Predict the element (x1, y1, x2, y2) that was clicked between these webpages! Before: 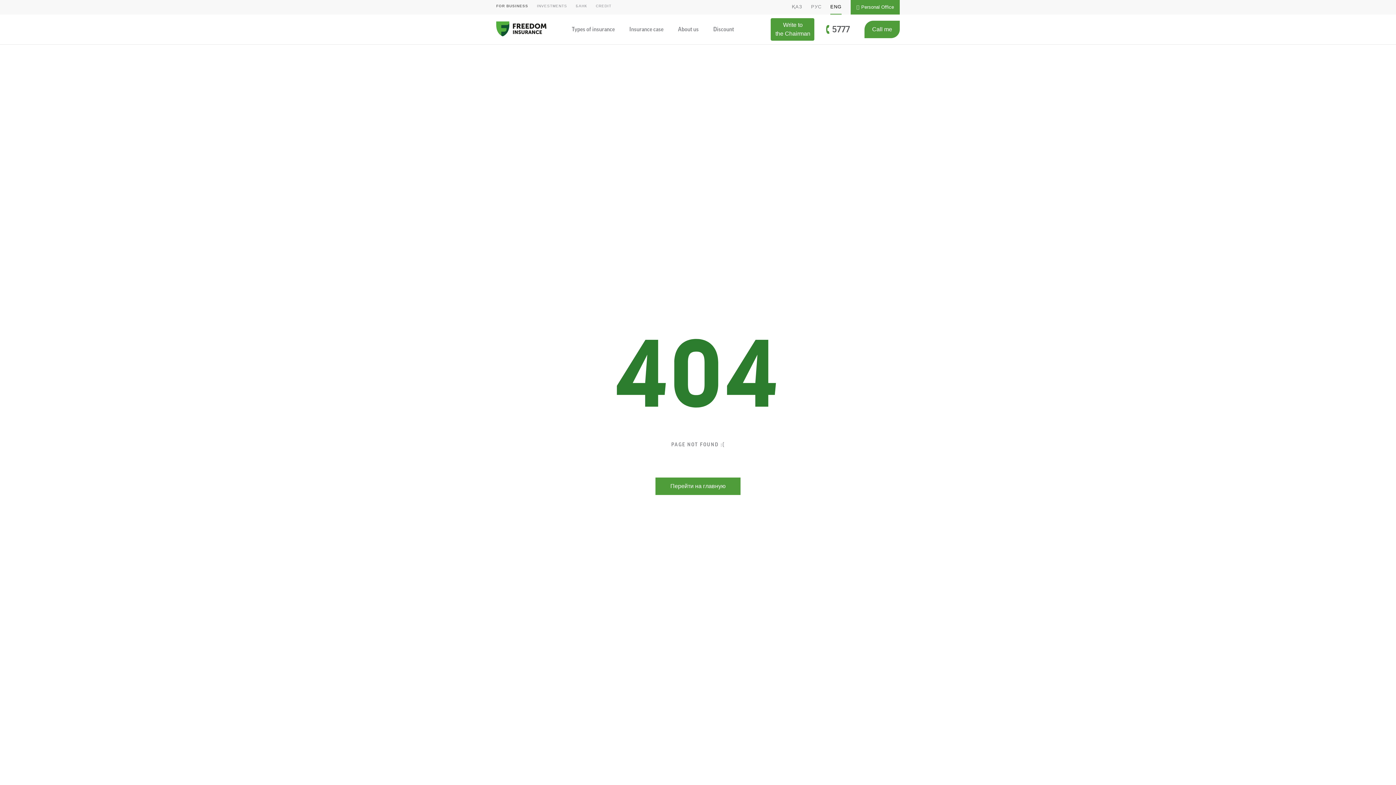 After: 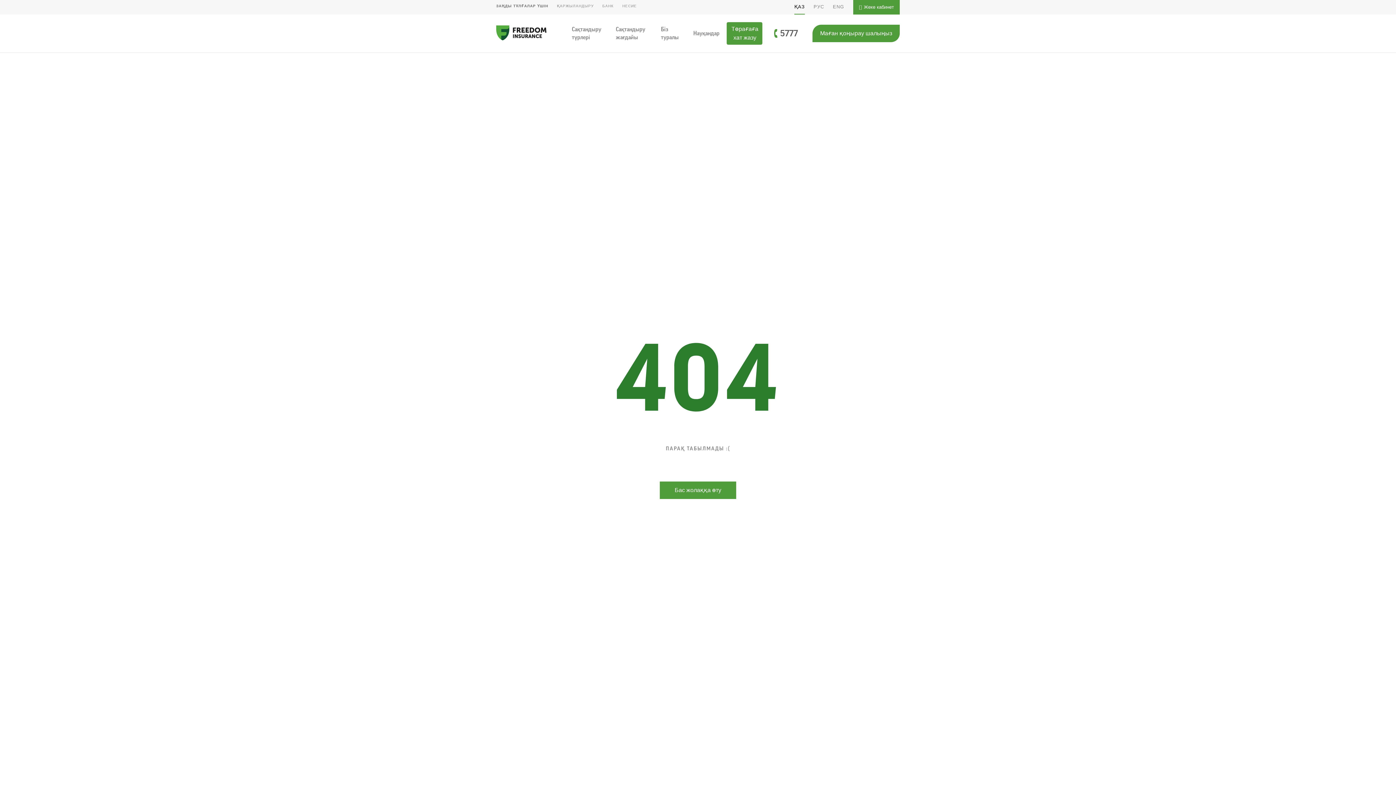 Action: label: ҚАЗ bbox: (792, 0, 802, 14)